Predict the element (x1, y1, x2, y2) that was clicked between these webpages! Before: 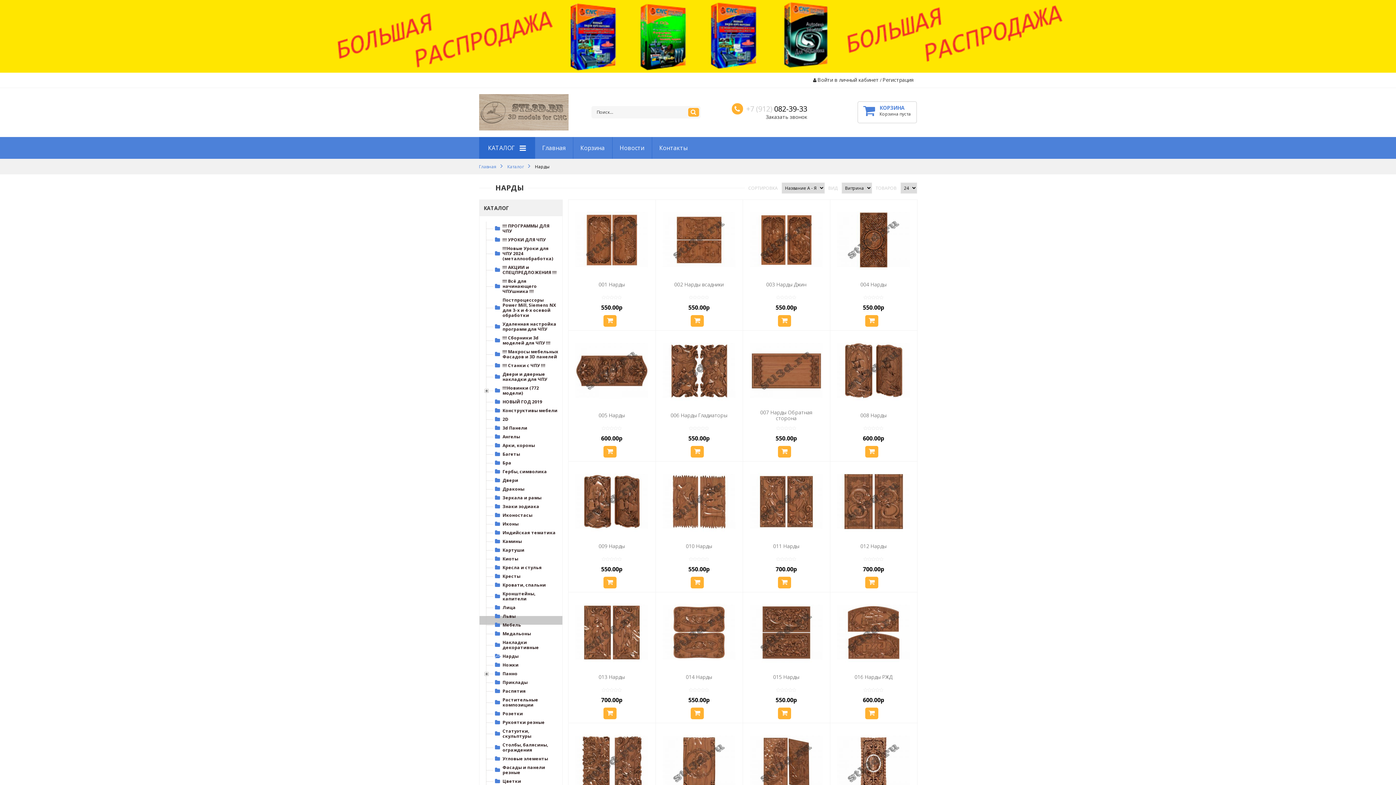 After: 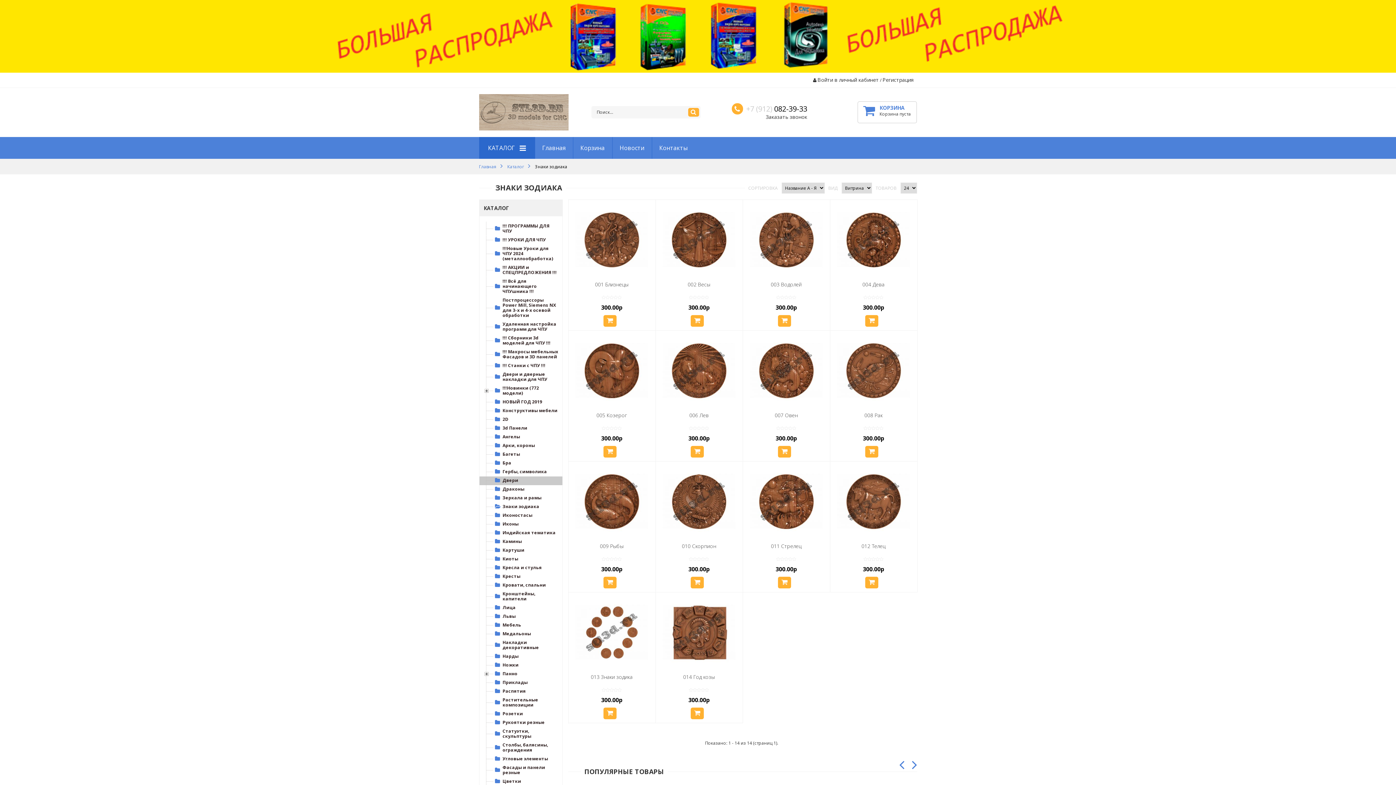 Action: label: Знаки зодиака bbox: (494, 504, 539, 509)